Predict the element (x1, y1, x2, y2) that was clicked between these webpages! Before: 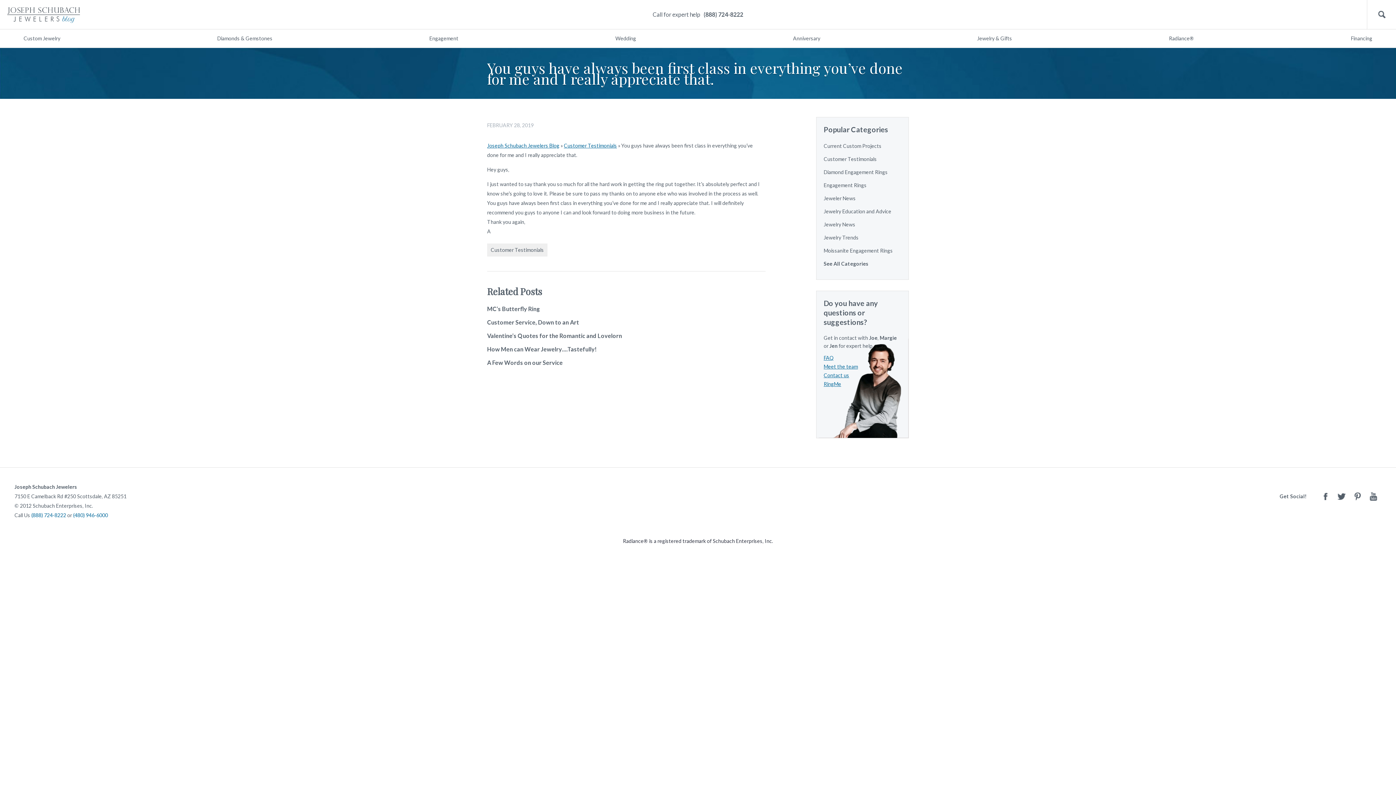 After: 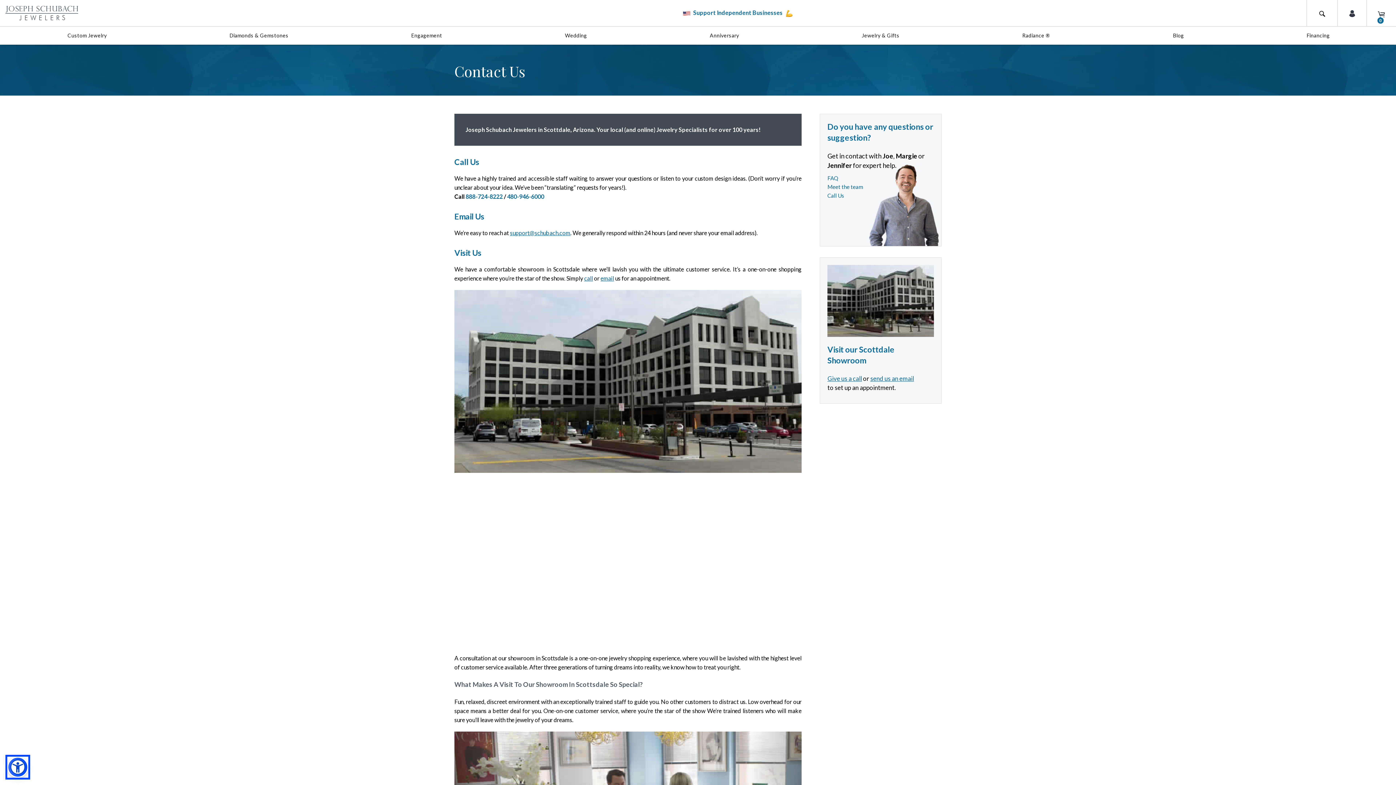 Action: bbox: (823, 372, 849, 378) label: Contact us